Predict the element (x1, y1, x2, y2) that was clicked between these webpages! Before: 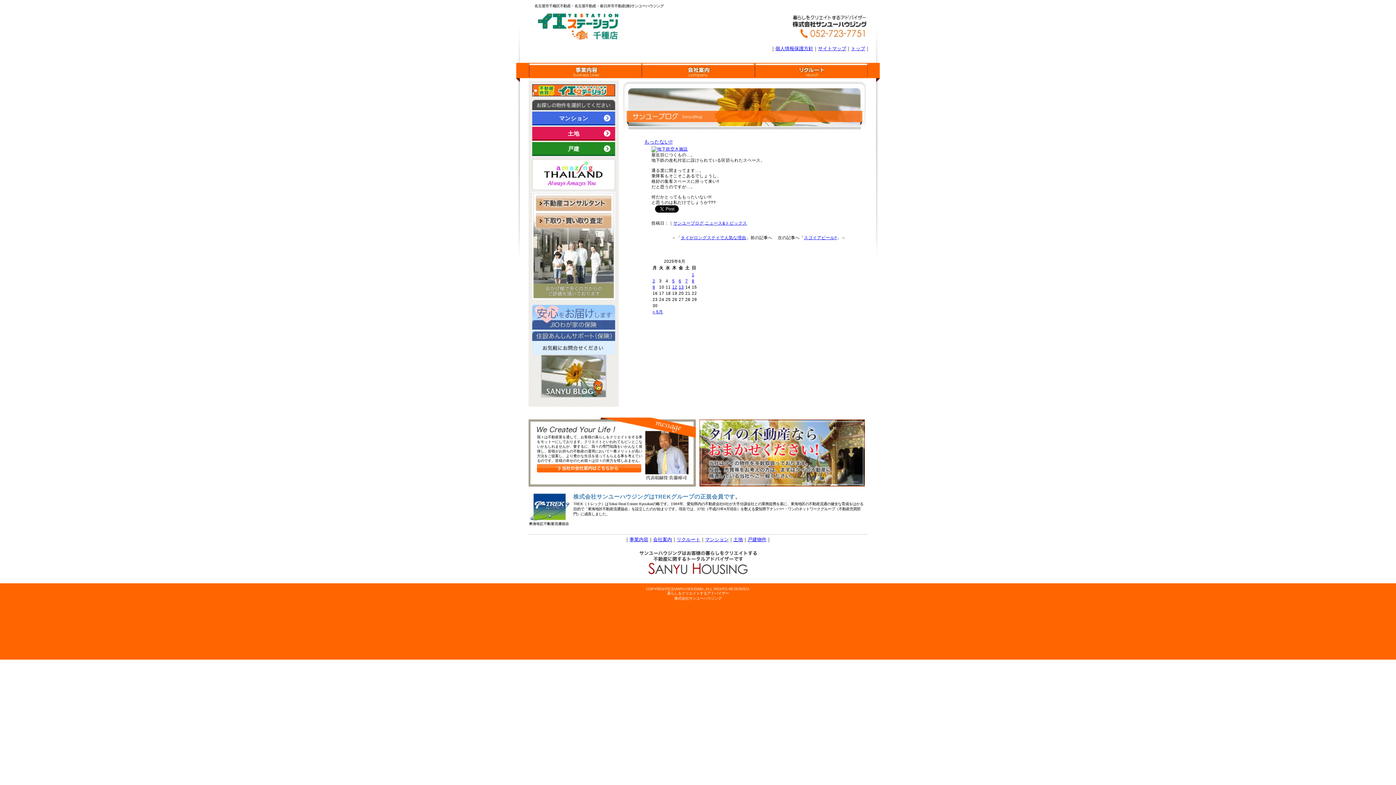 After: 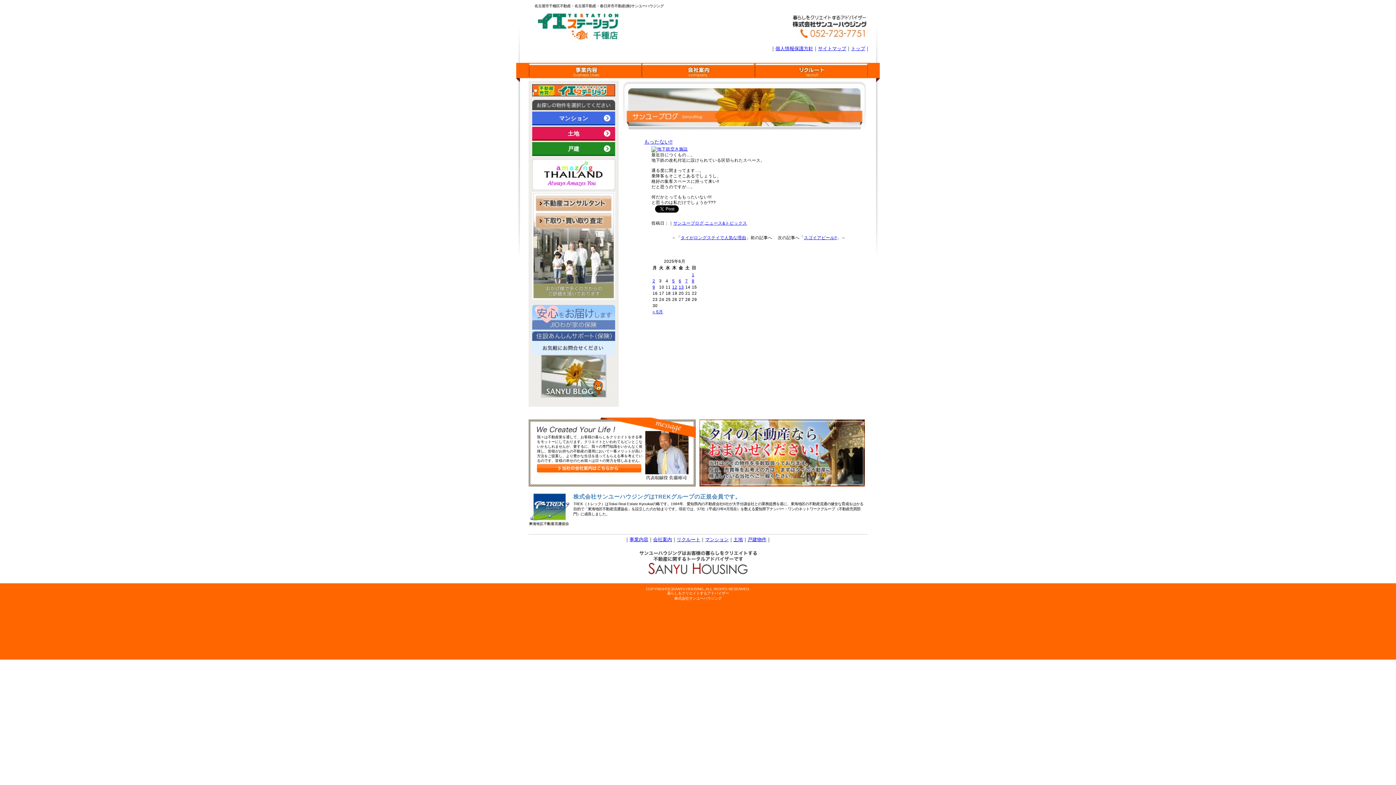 Action: bbox: (532, 320, 615, 325)